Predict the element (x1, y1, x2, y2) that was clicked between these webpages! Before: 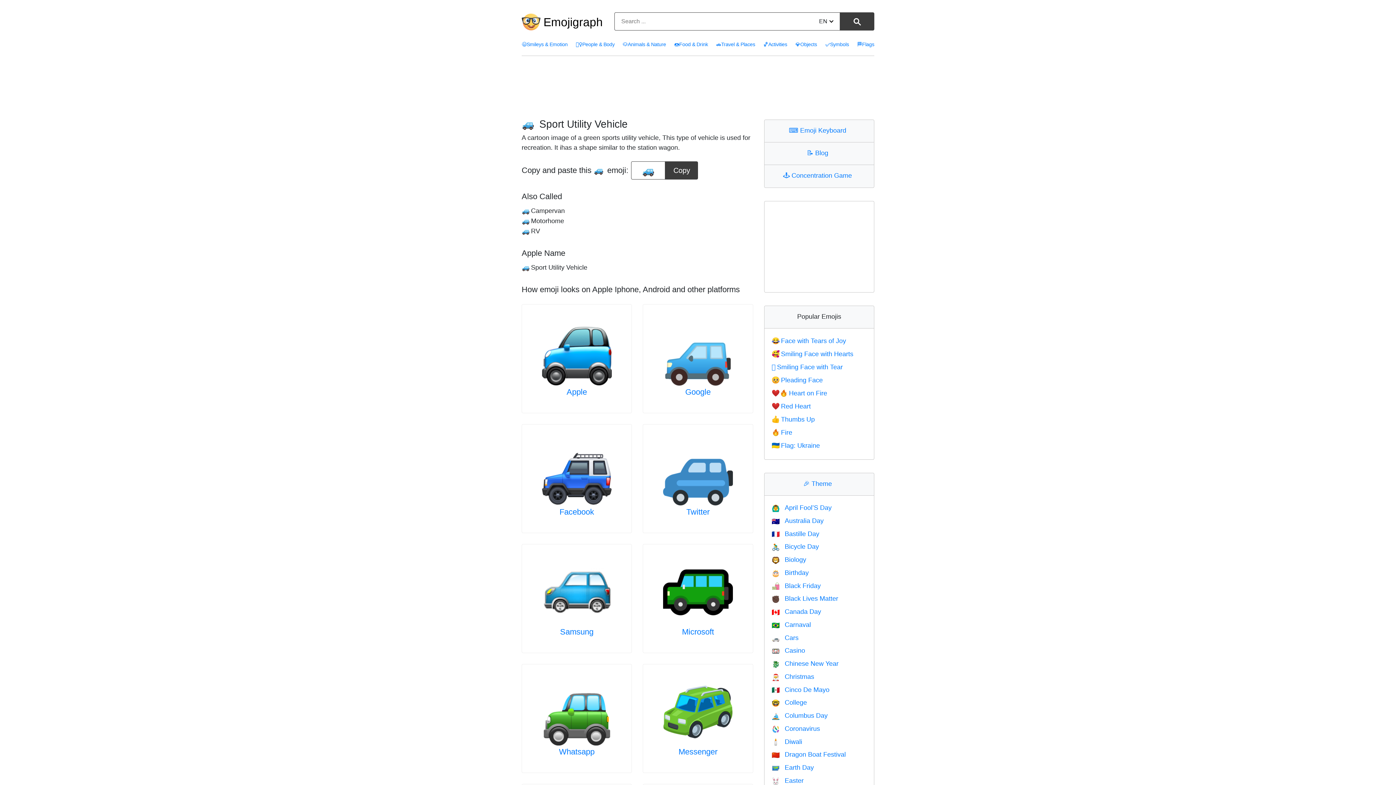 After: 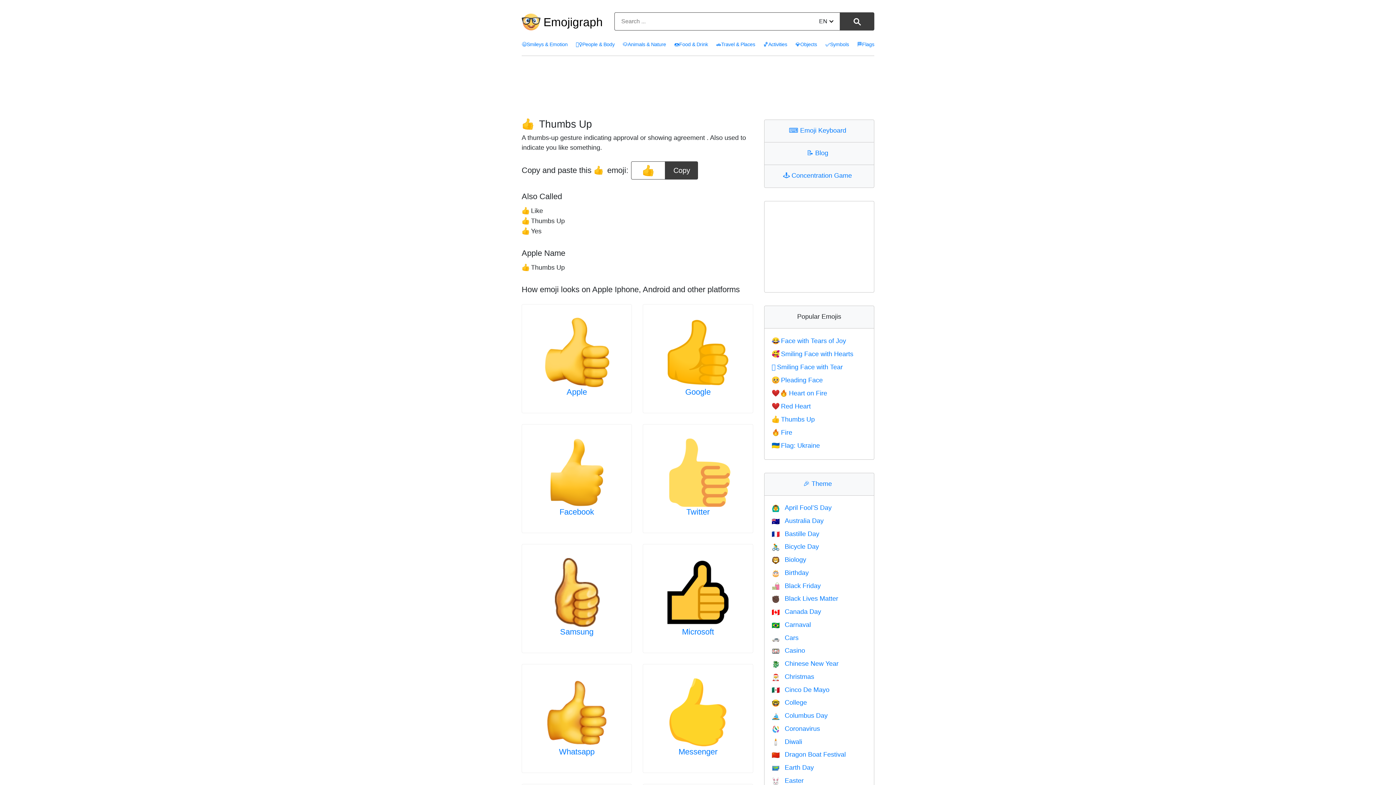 Action: label: 👍Thumbs Up bbox: (771, 416, 815, 423)